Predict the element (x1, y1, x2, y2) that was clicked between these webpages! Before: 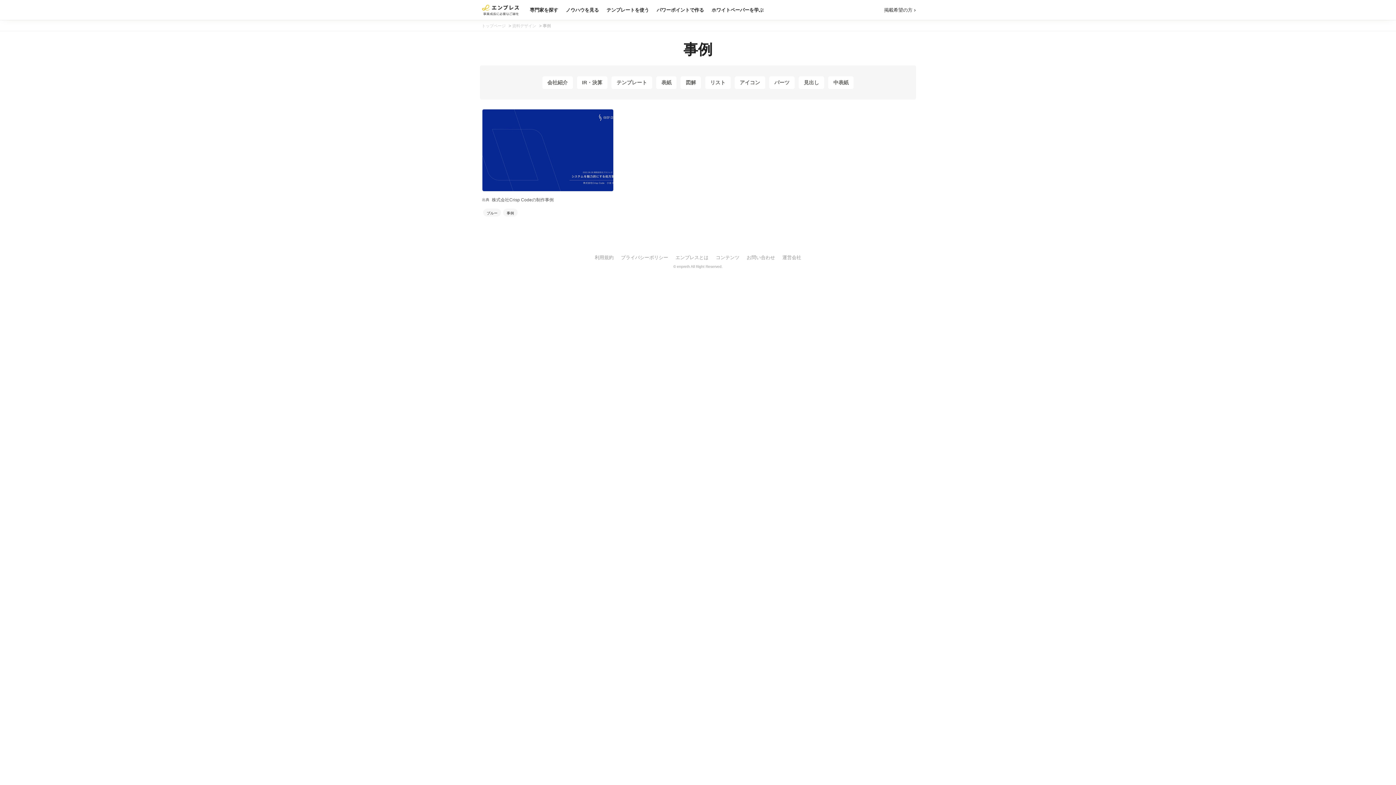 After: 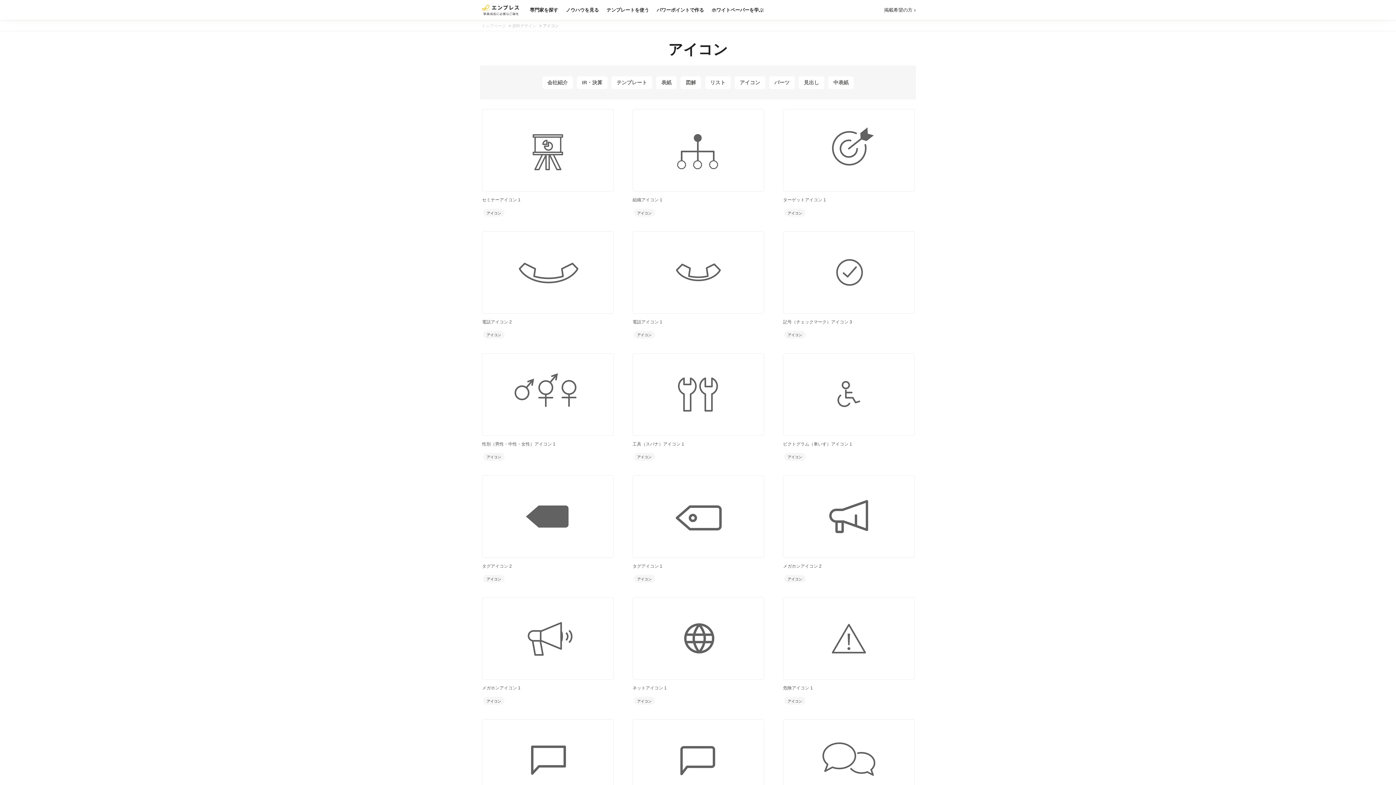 Action: label: アイコン bbox: (734, 76, 765, 88)